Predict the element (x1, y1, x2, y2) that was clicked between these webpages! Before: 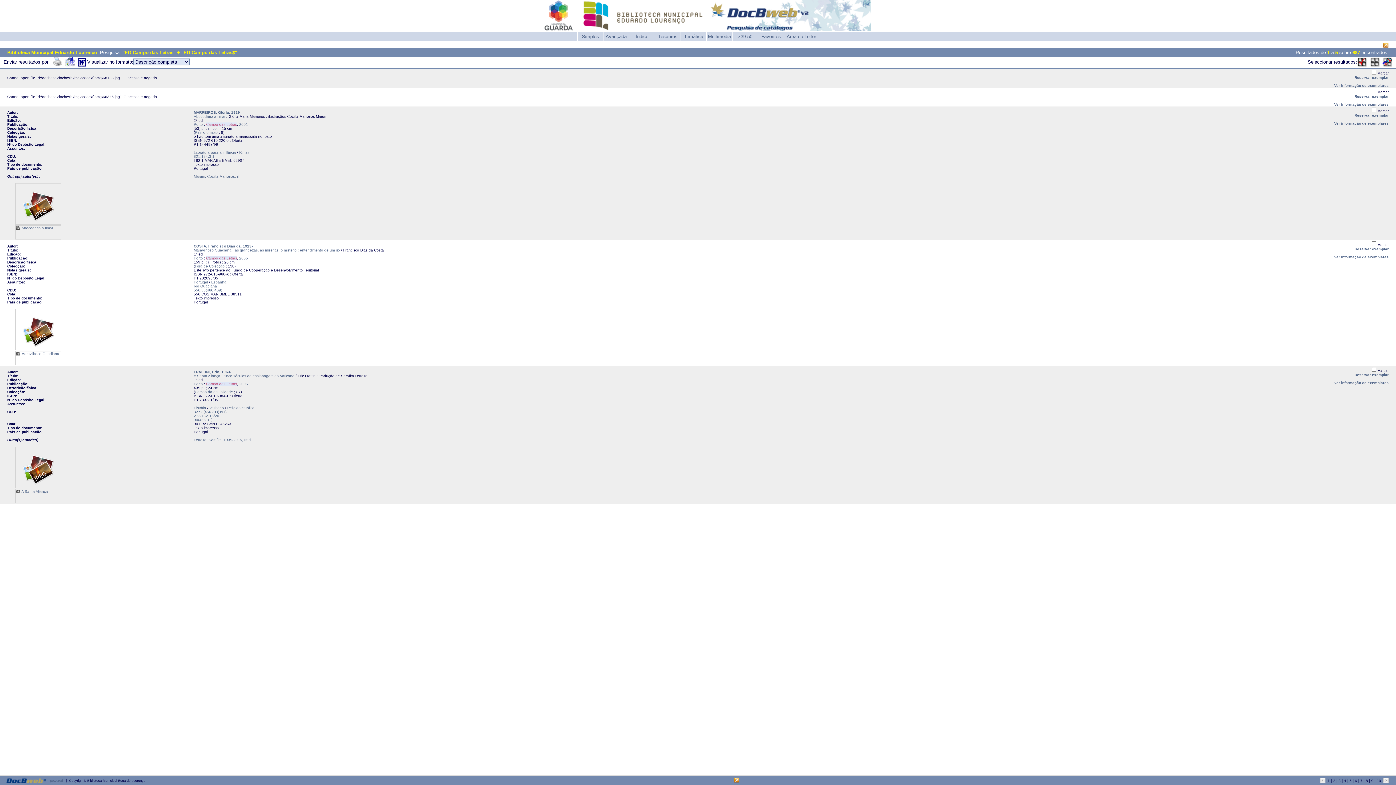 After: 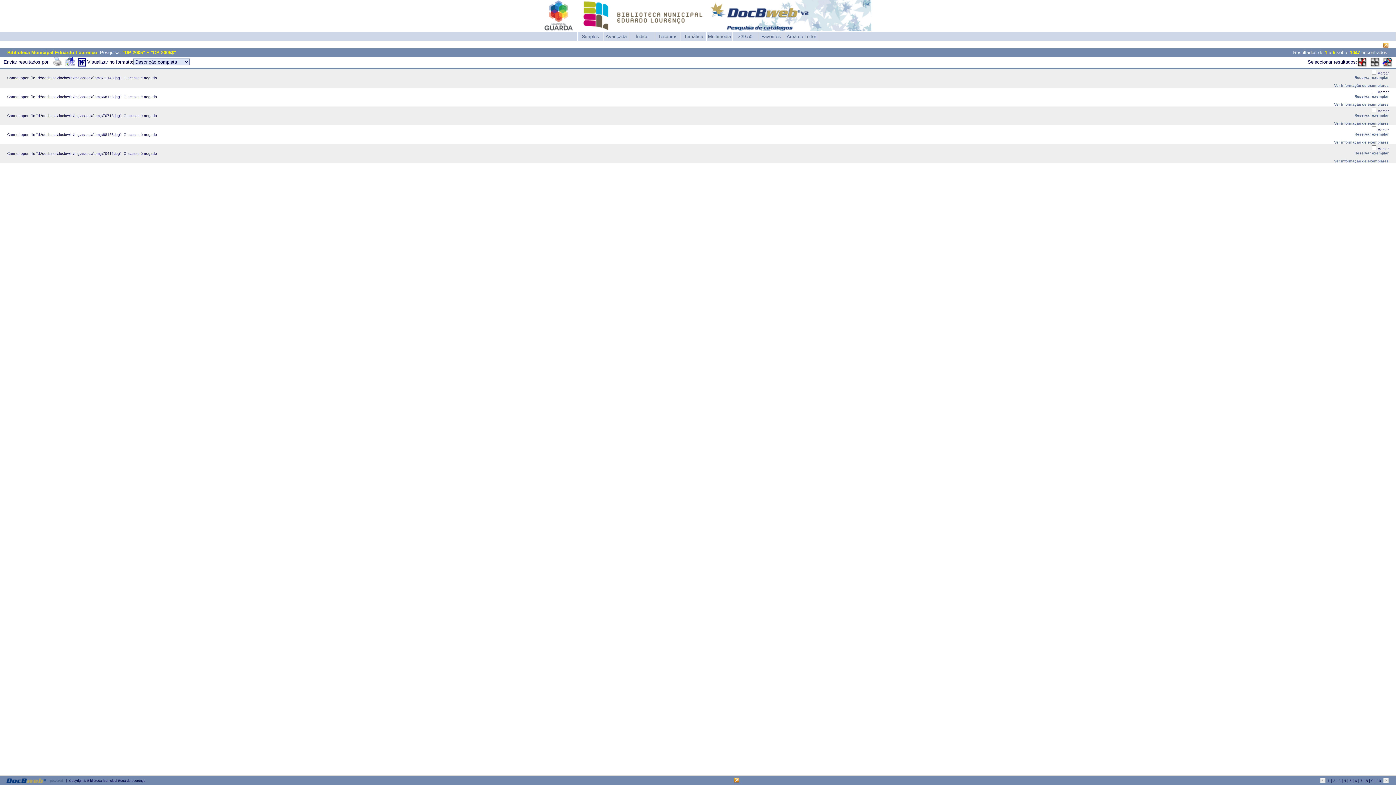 Action: label: 2005 bbox: (239, 256, 248, 260)